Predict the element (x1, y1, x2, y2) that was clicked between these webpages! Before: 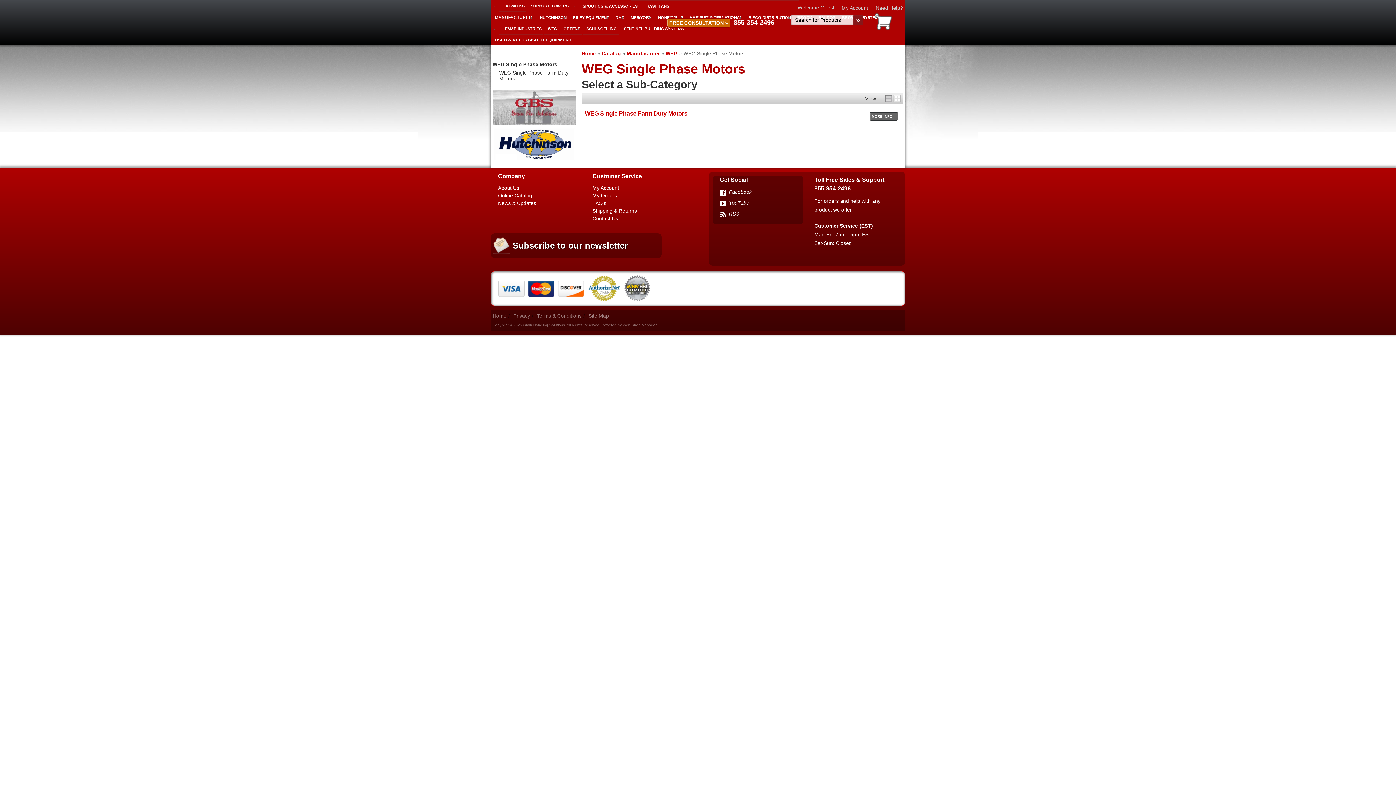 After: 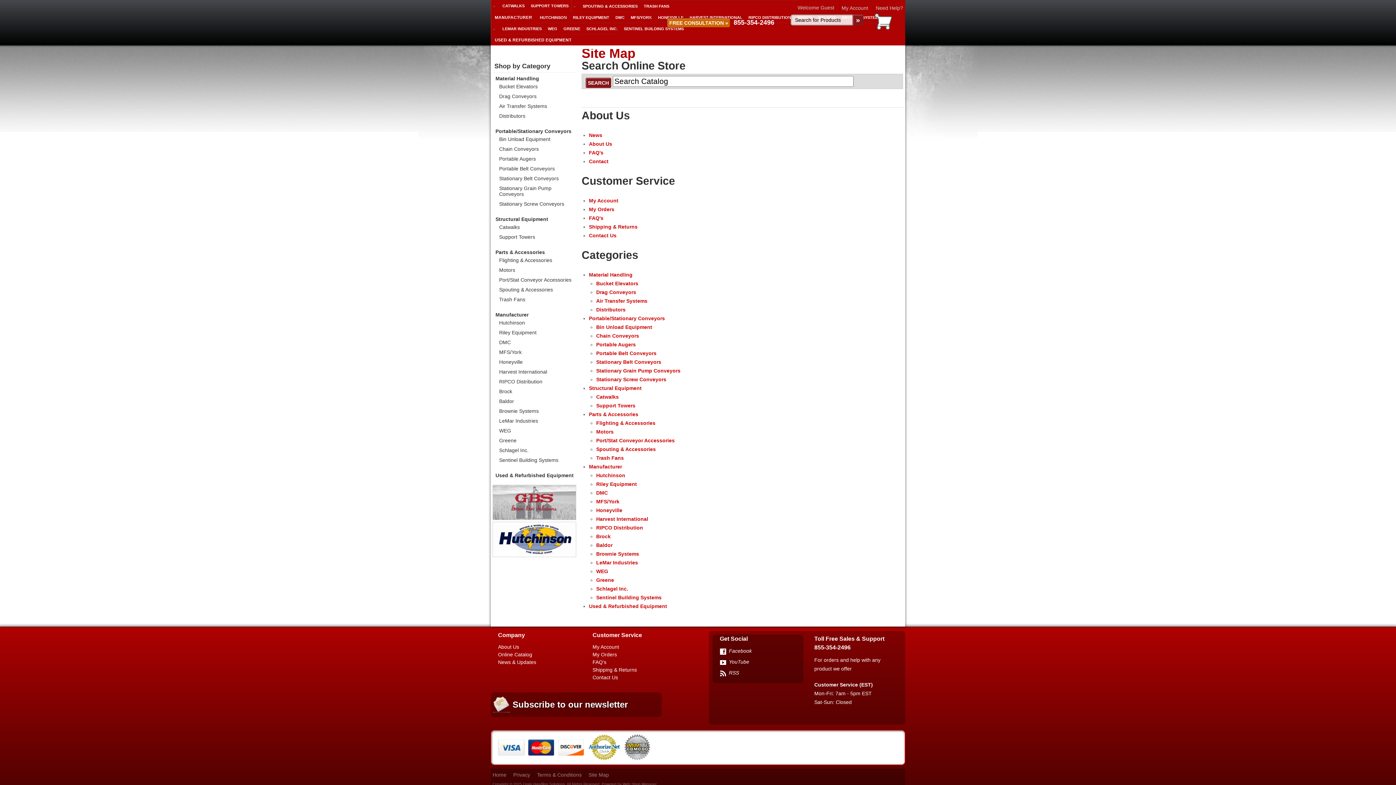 Action: bbox: (588, 313, 609, 318) label: Site Map